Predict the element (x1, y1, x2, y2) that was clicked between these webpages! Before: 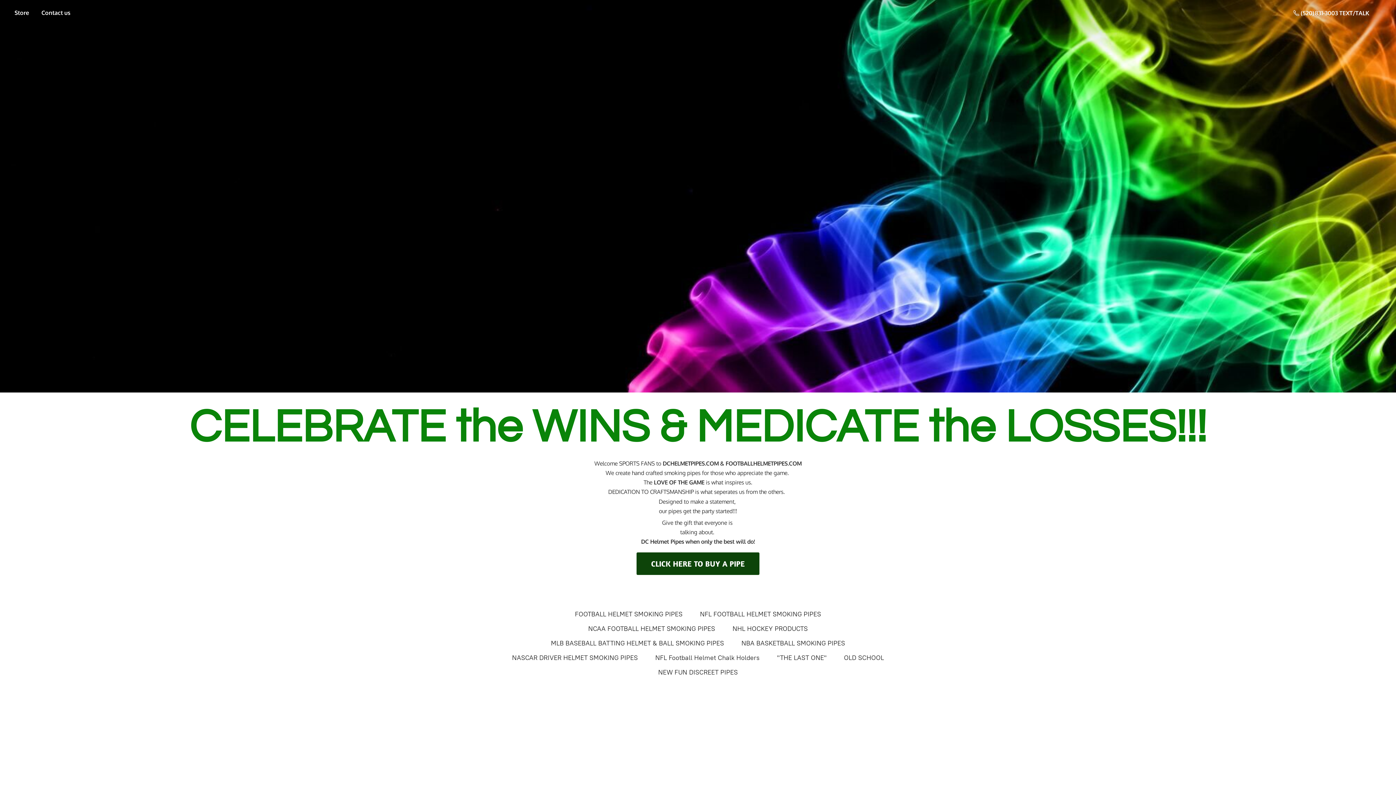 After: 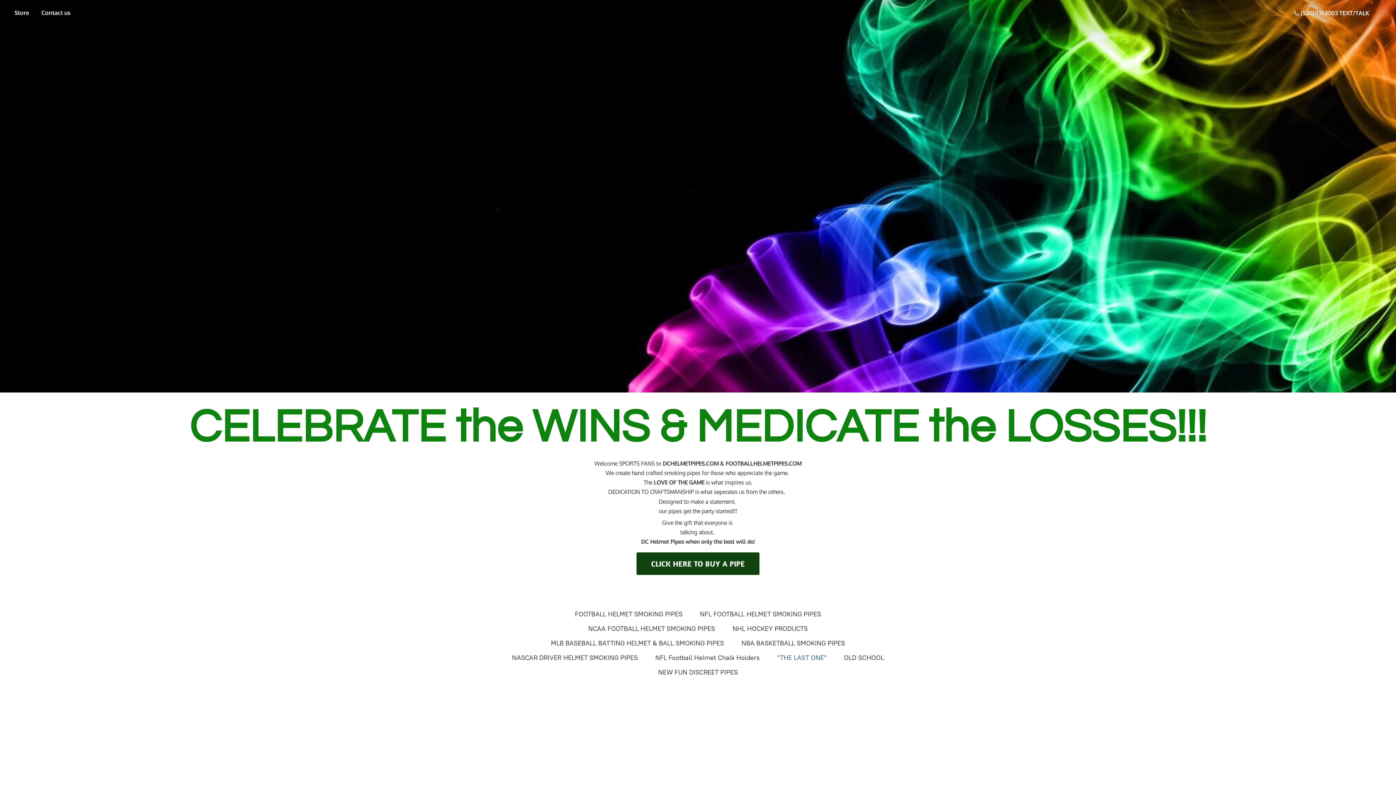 Action: bbox: (777, 652, 826, 664) label: "THE LAST ONE"